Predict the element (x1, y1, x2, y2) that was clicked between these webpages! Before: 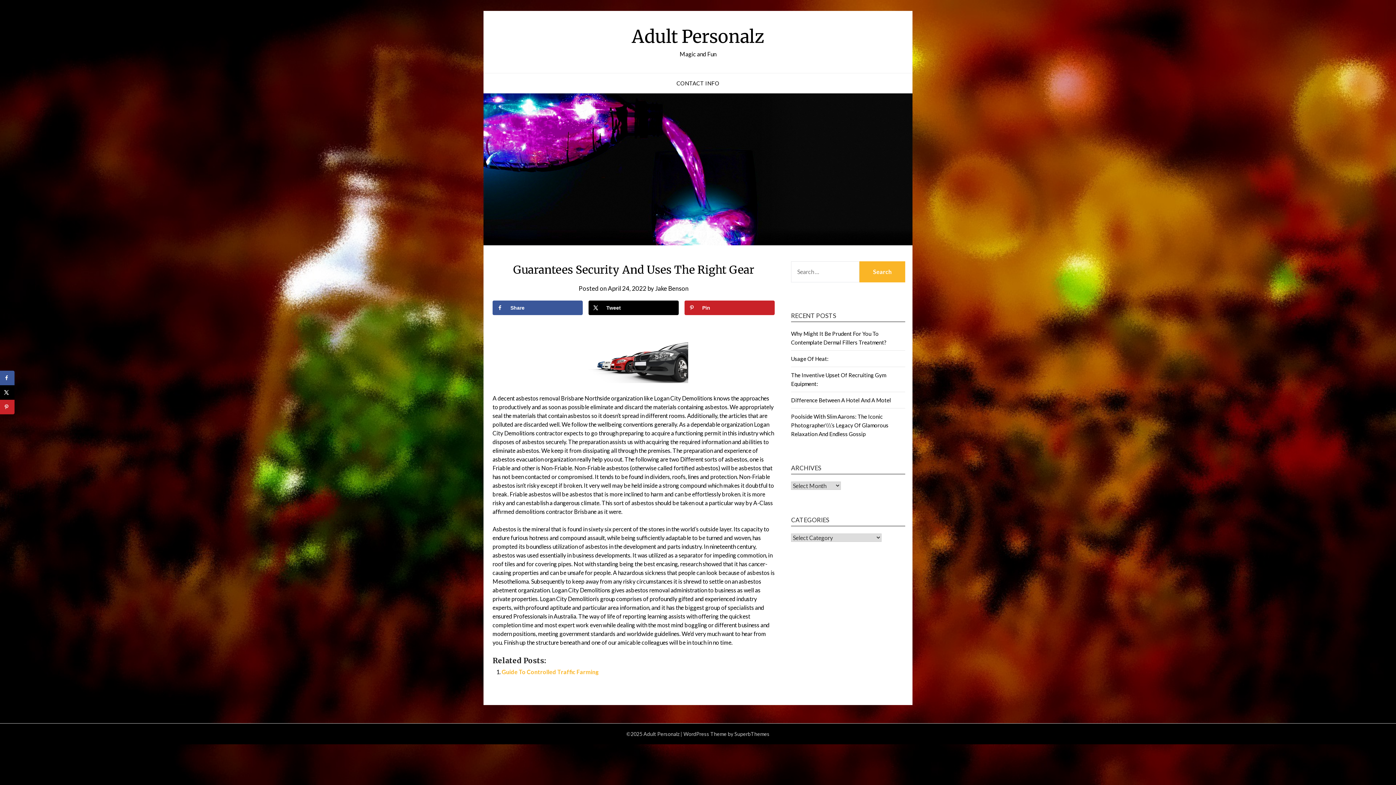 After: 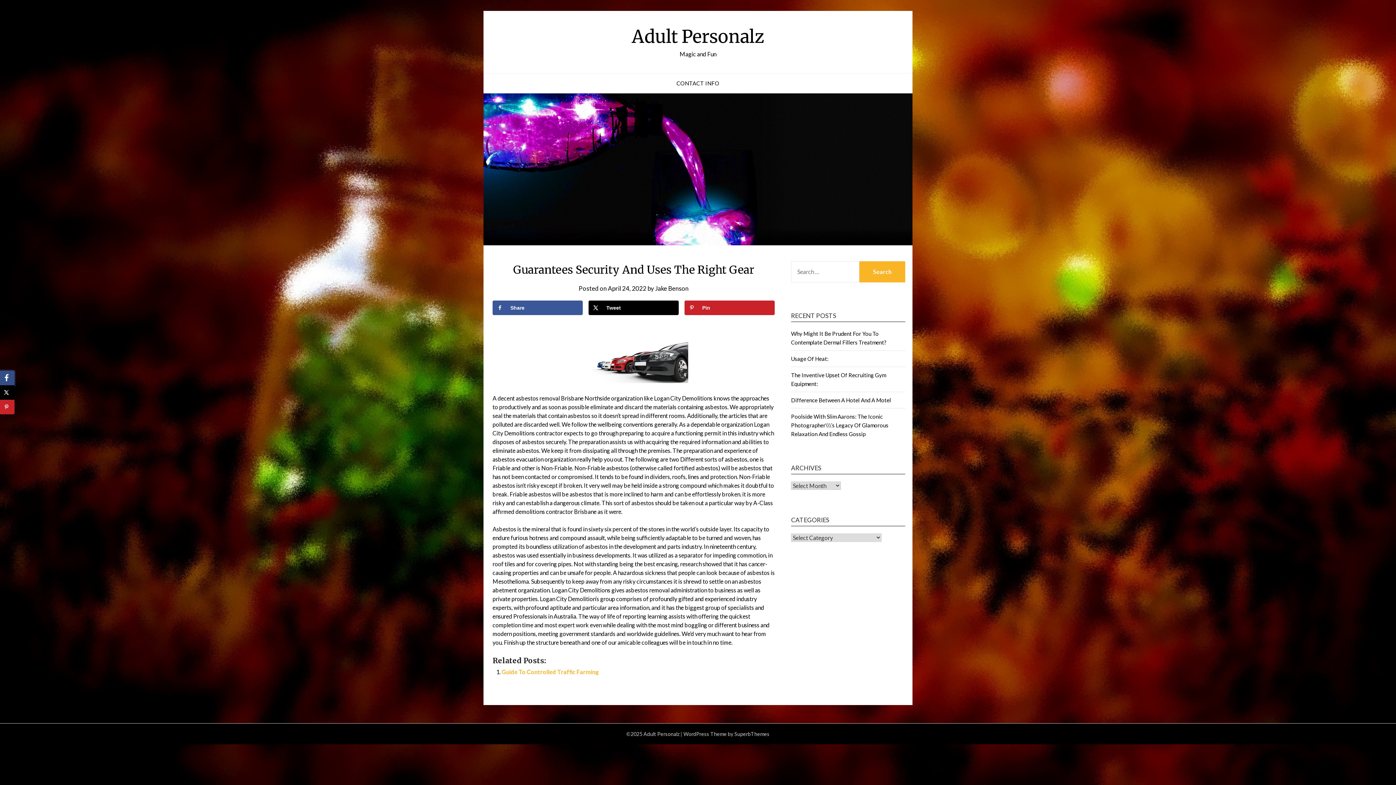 Action: bbox: (0, 370, 14, 385) label: Share on Facebook